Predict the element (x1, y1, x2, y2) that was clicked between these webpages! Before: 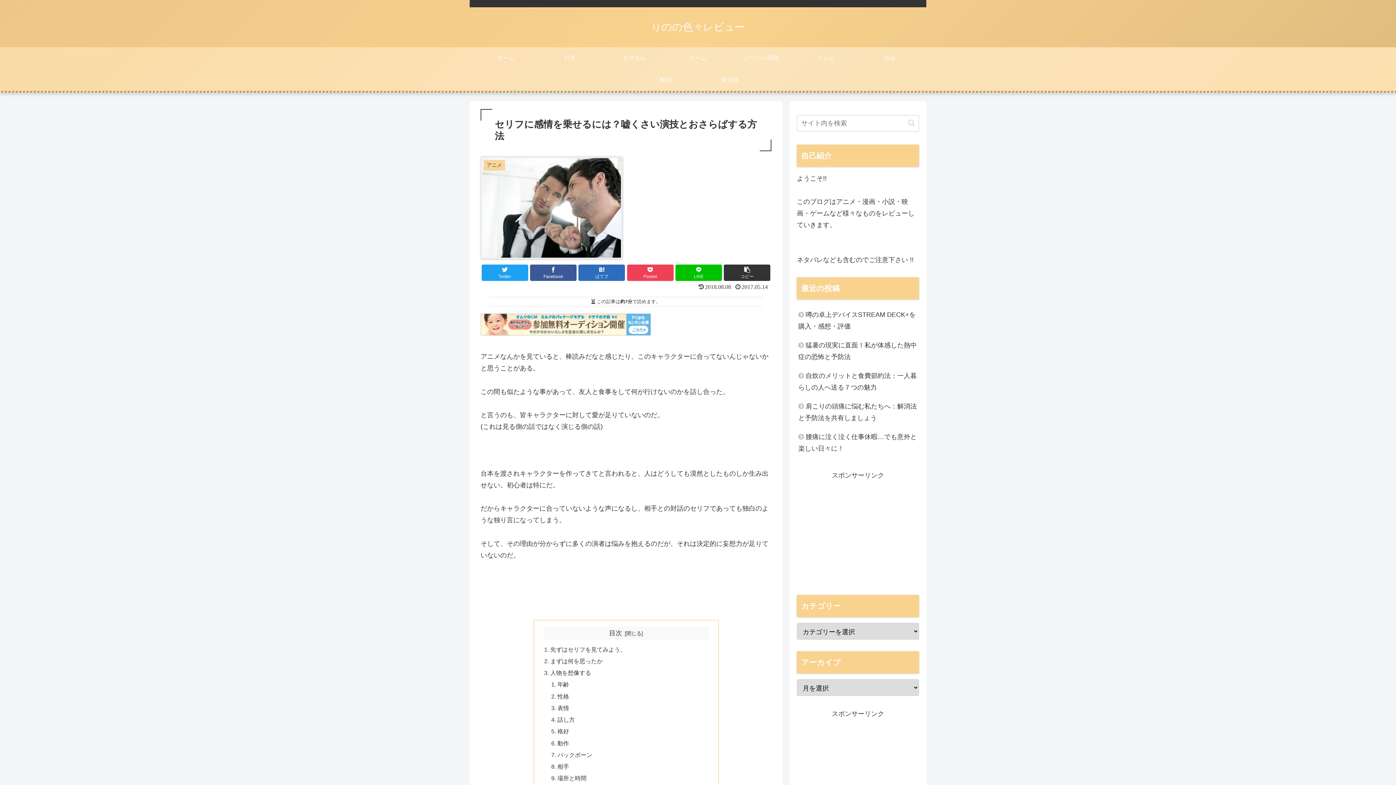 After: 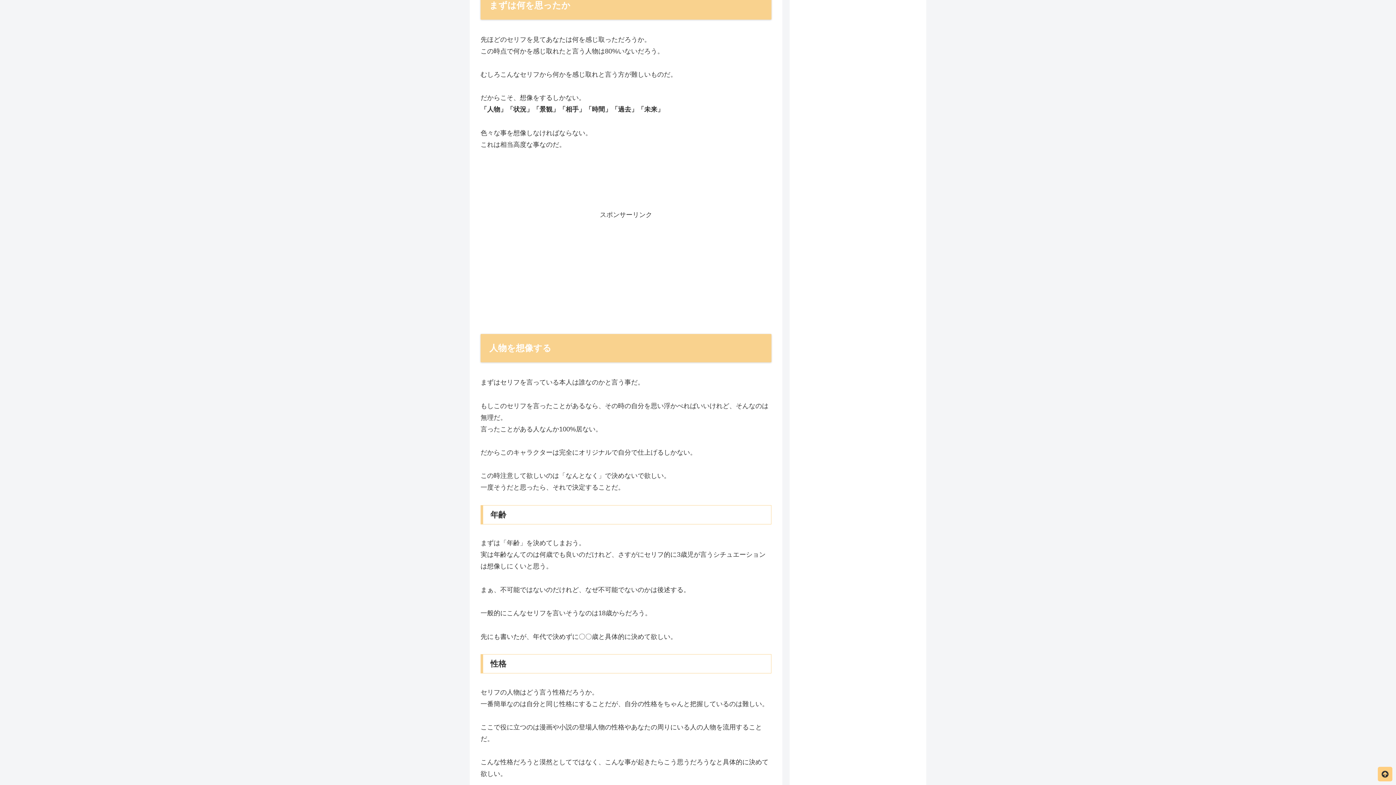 Action: label: まずは何を思ったか bbox: (550, 658, 602, 664)